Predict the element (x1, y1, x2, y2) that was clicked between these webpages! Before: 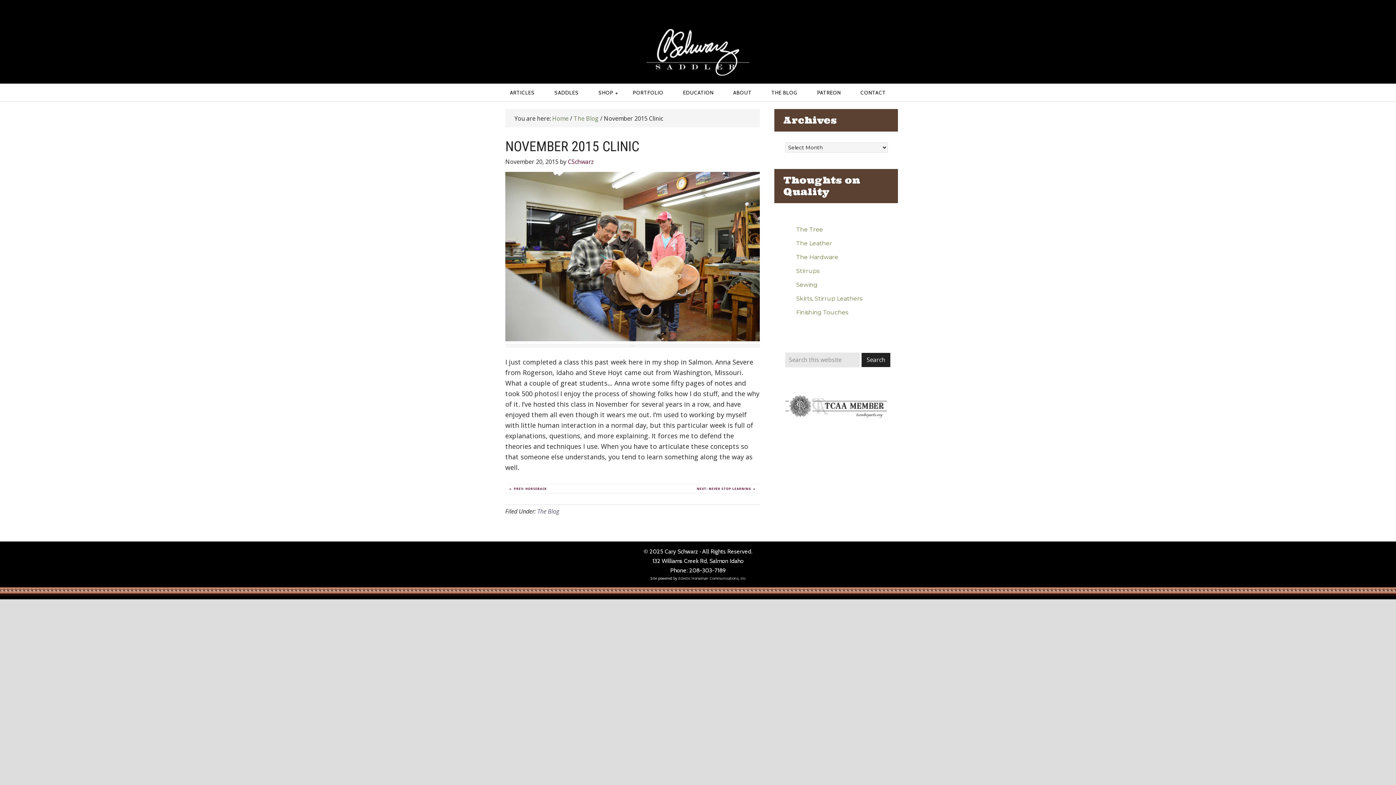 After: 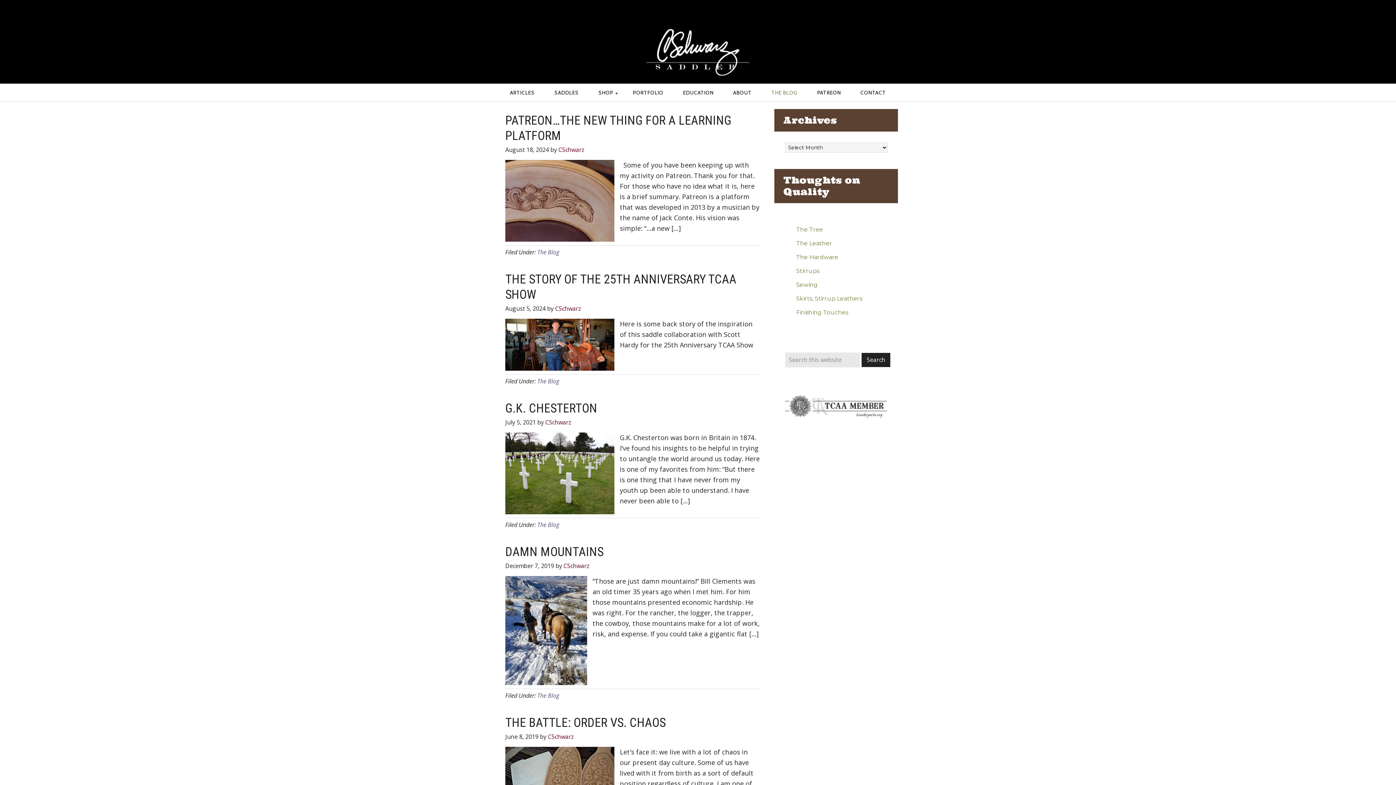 Action: bbox: (537, 507, 559, 515) label: The Blog